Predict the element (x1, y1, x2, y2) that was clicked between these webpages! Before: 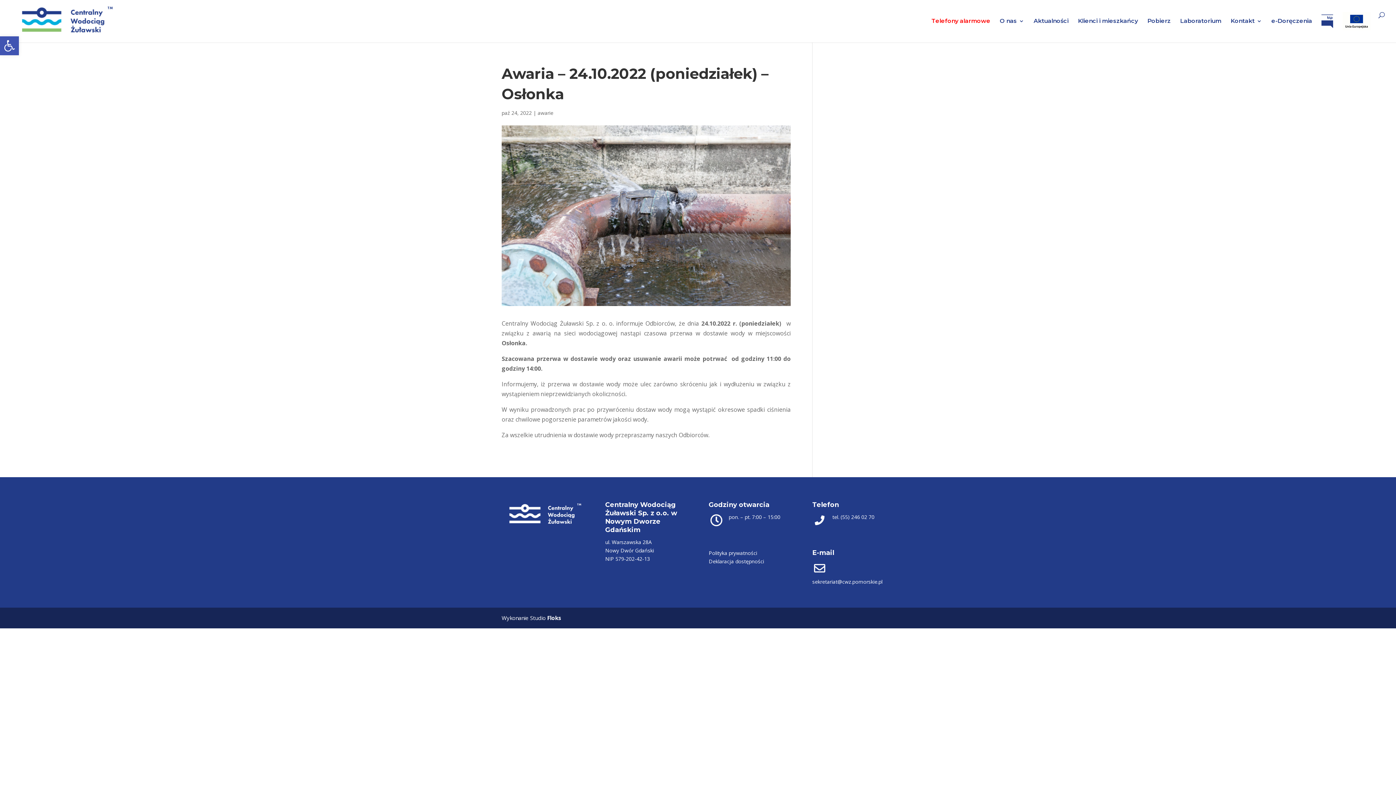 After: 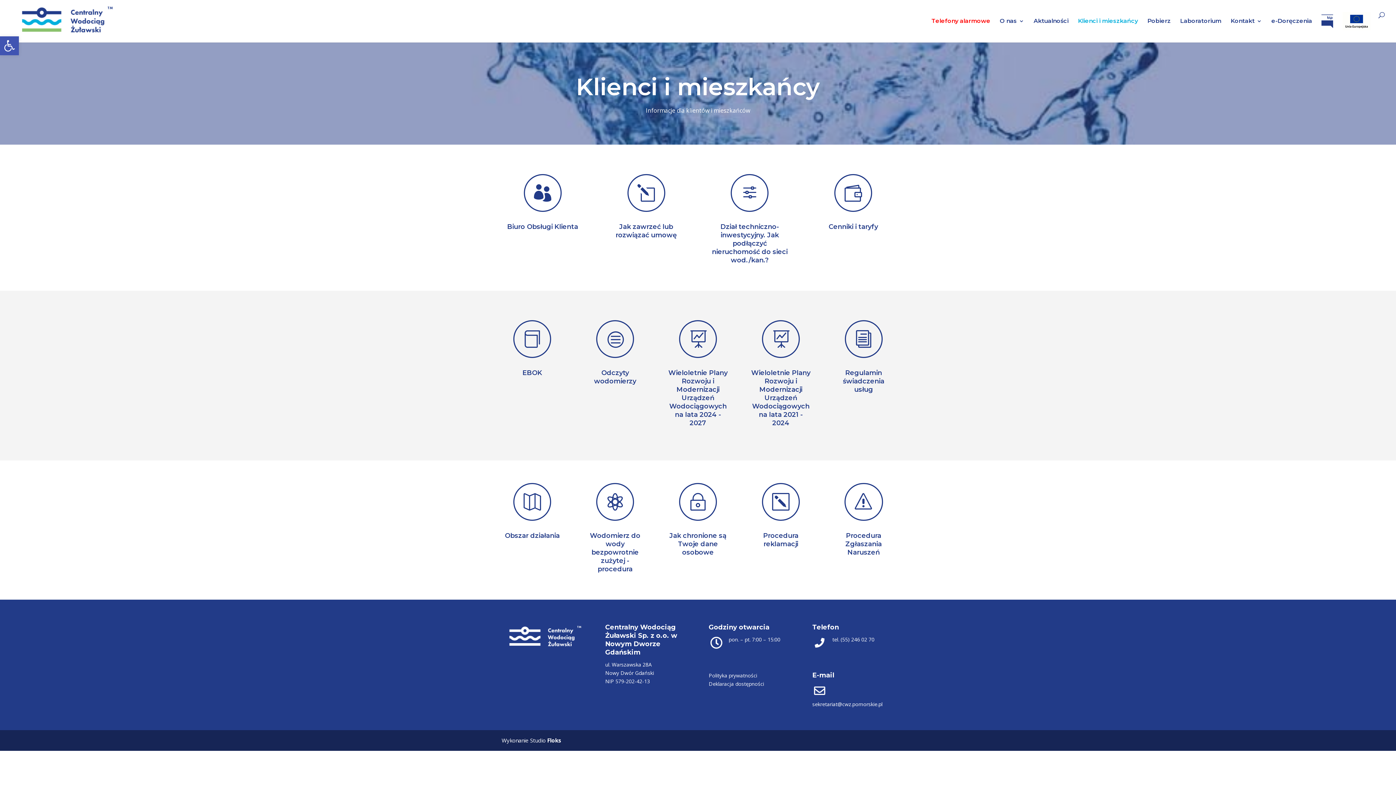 Action: bbox: (1078, 18, 1138, 35) label: Klienci i mieszkańcy